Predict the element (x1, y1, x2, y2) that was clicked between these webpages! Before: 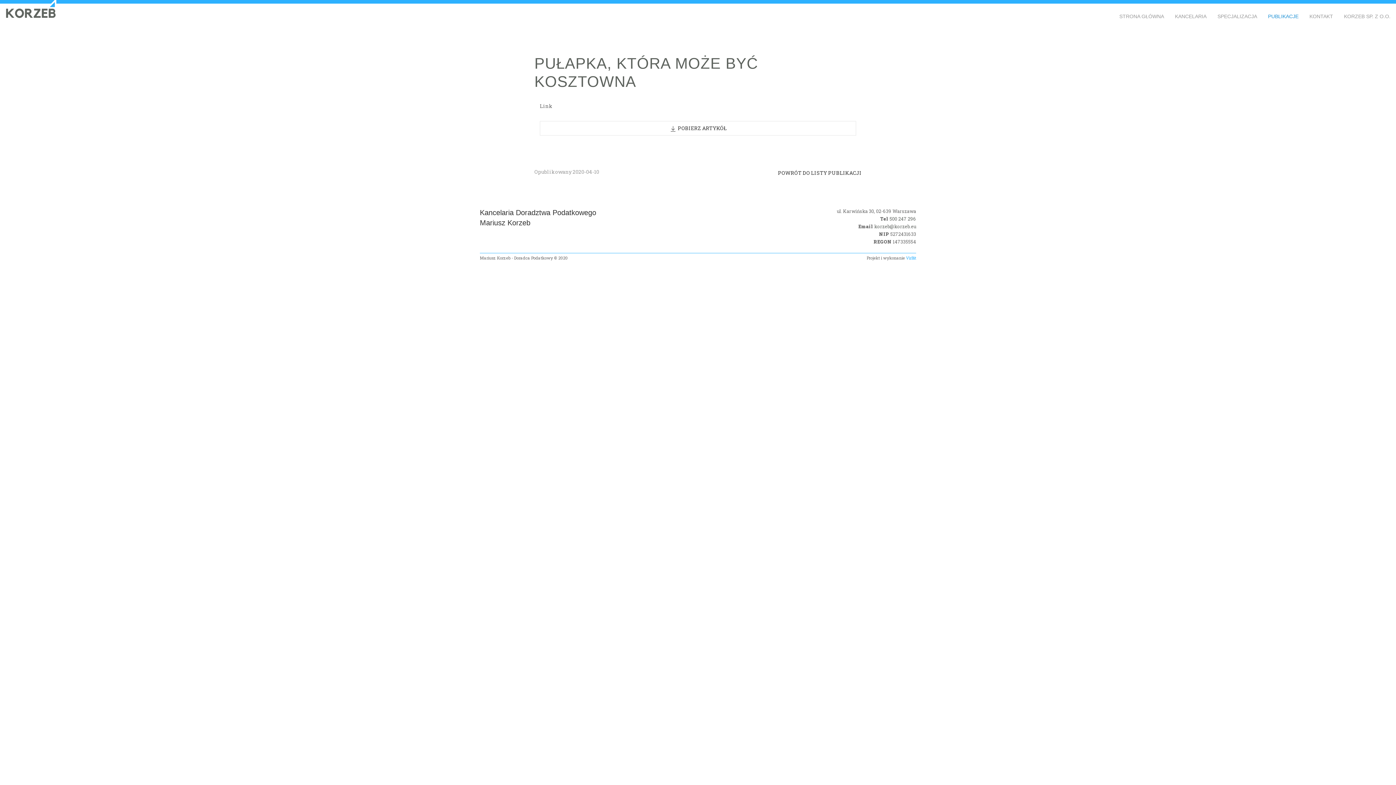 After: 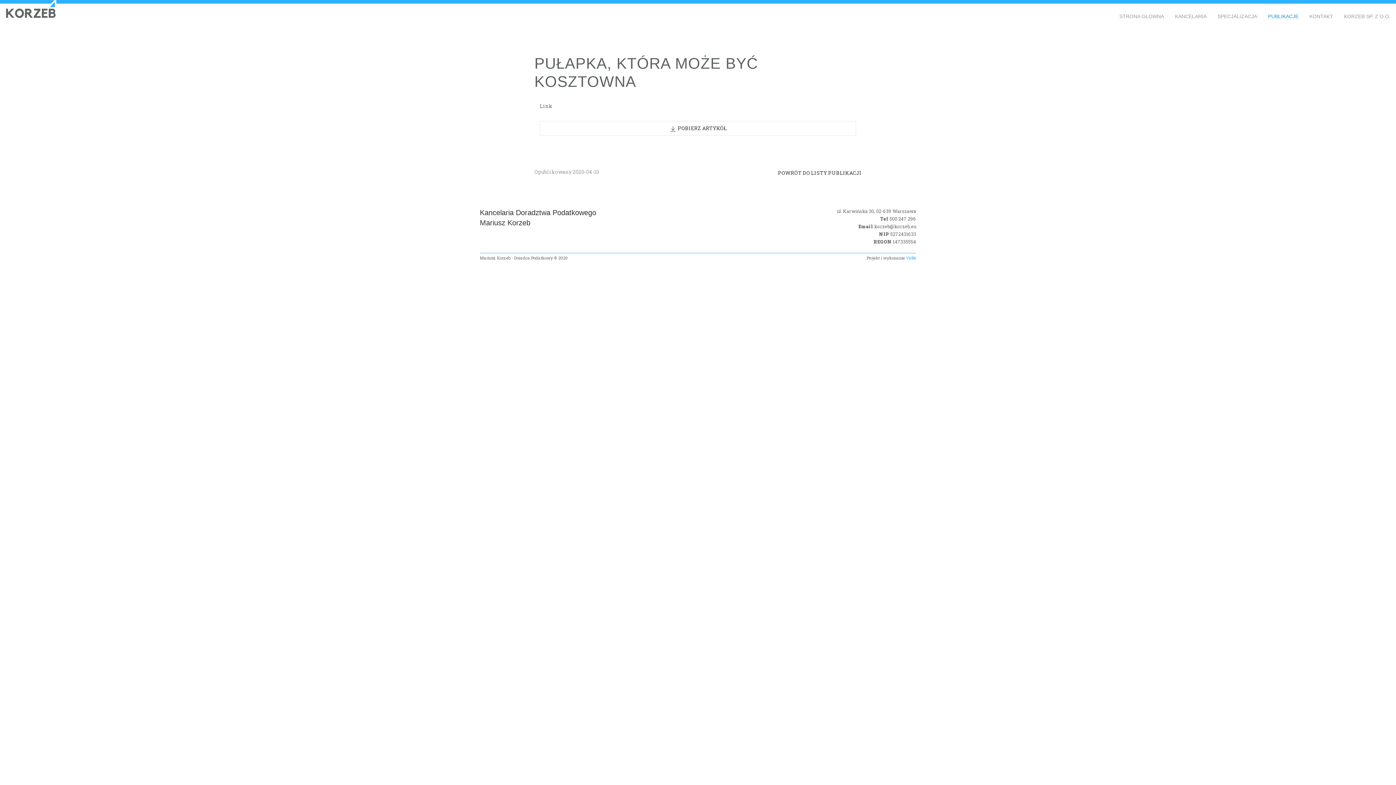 Action: bbox: (889, 215, 916, 221) label: 500 247 296